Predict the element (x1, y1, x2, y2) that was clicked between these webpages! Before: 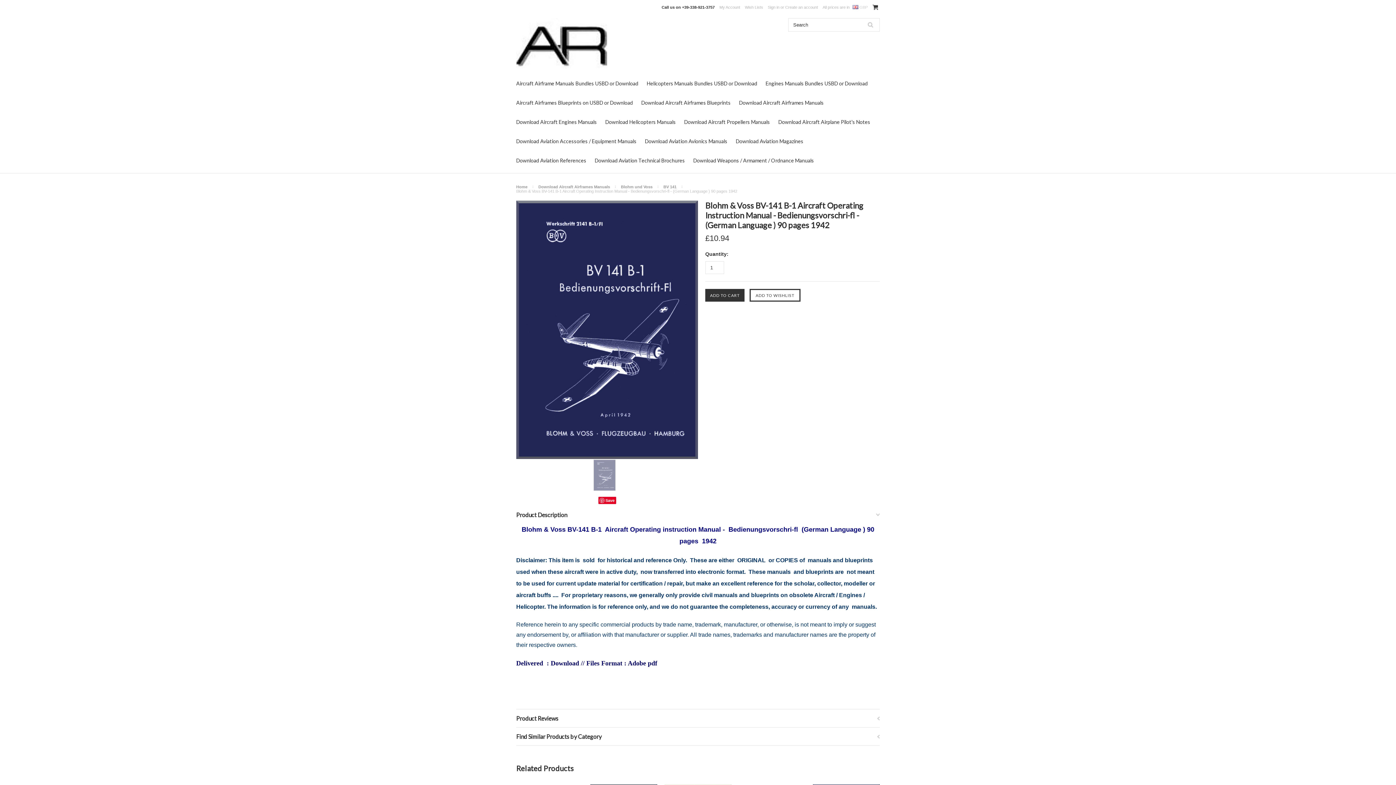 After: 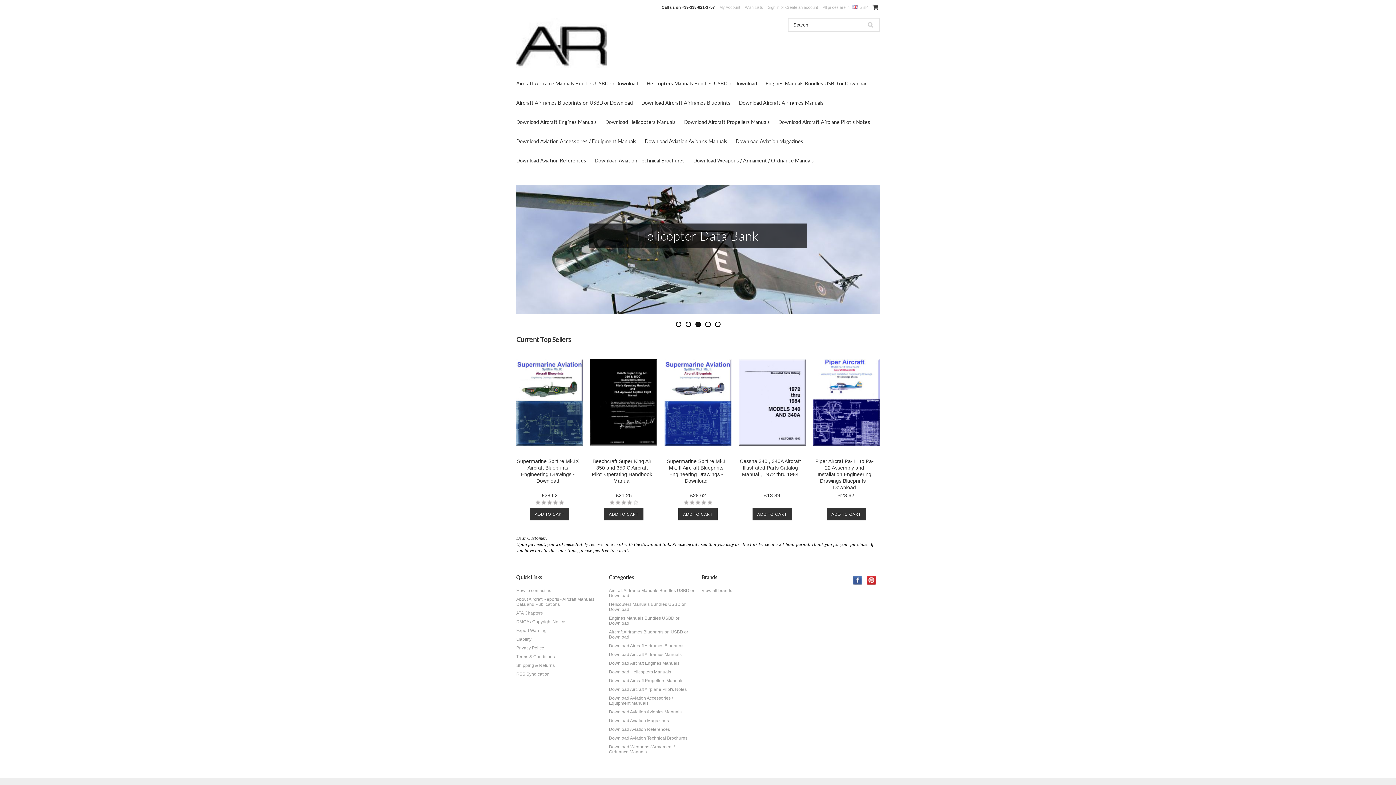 Action: bbox: (516, 184, 534, 189) label: Home